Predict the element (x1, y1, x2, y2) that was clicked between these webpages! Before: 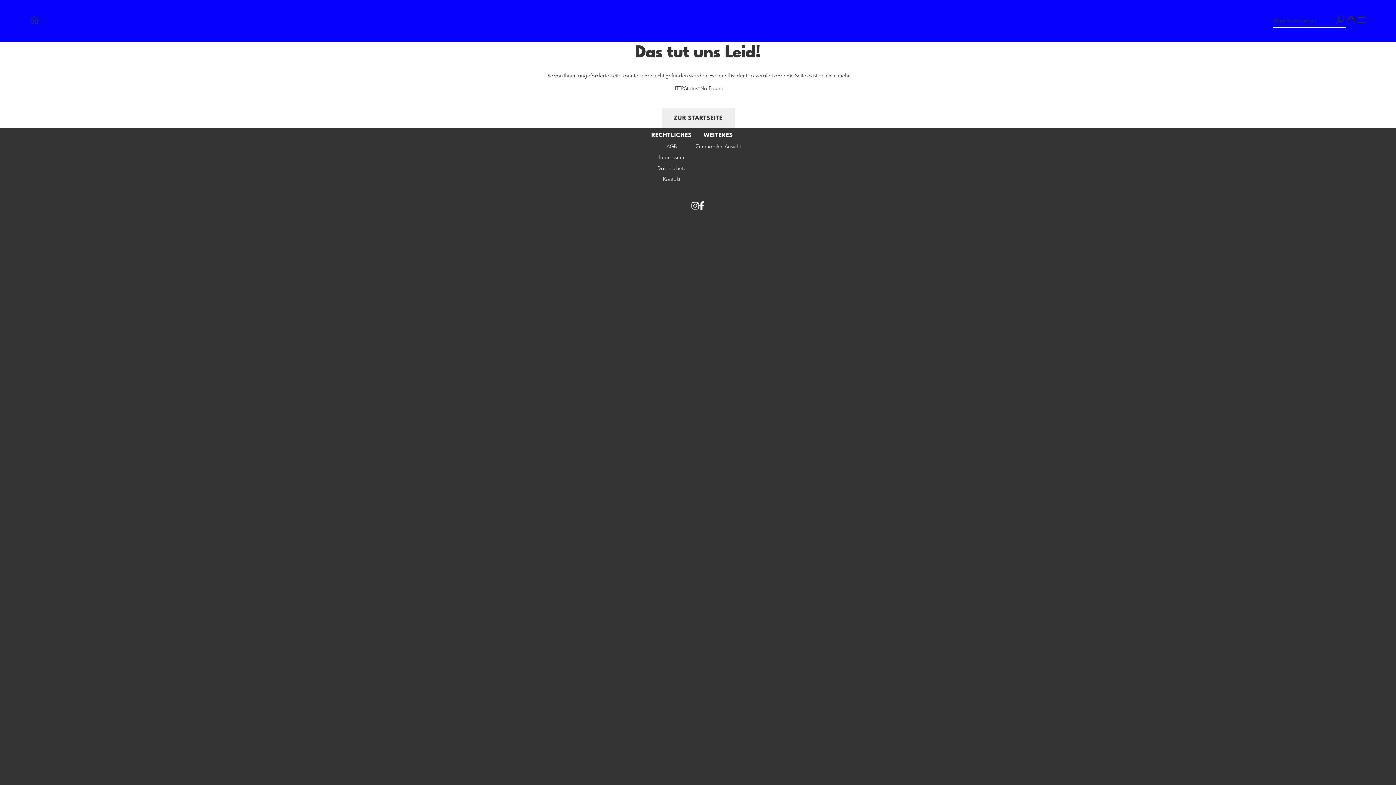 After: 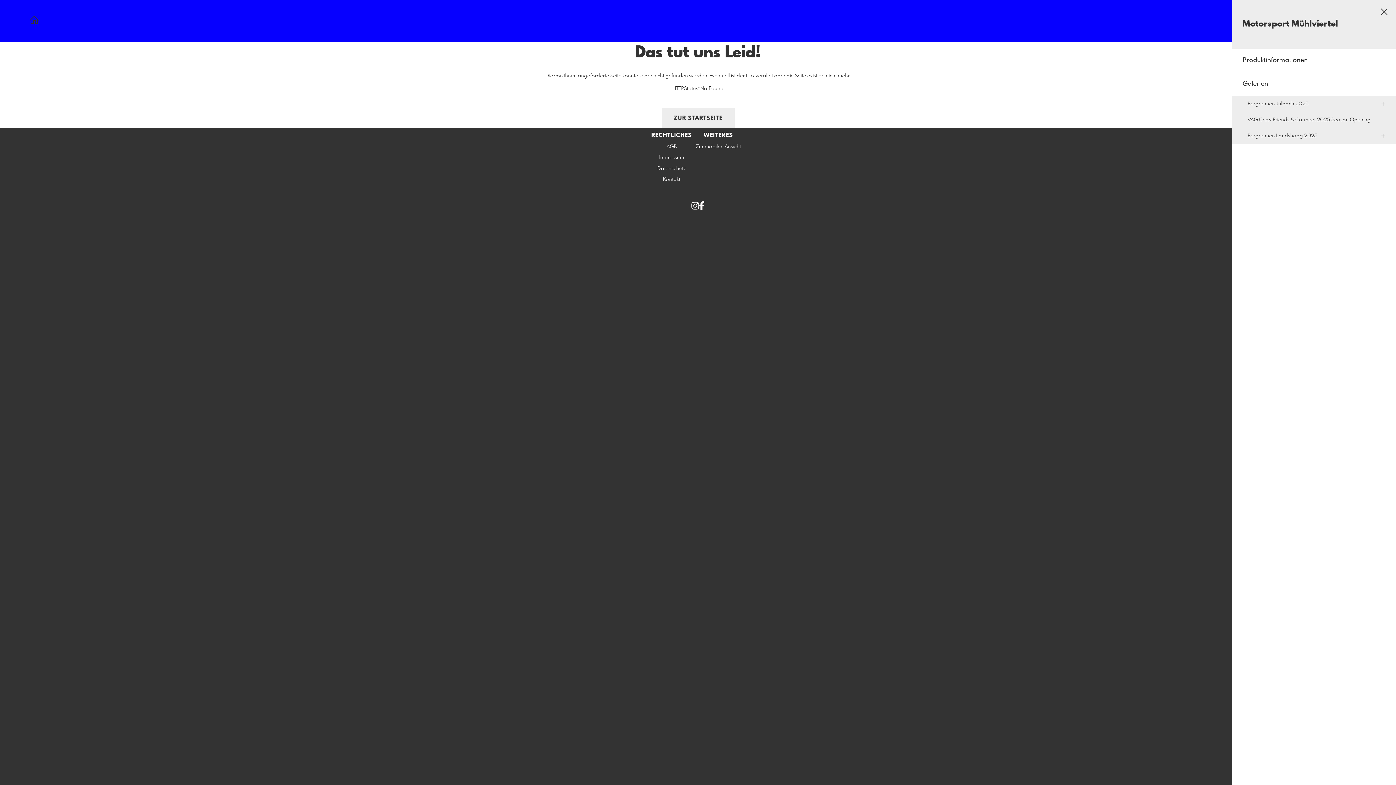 Action: bbox: (1356, 14, 1367, 27)